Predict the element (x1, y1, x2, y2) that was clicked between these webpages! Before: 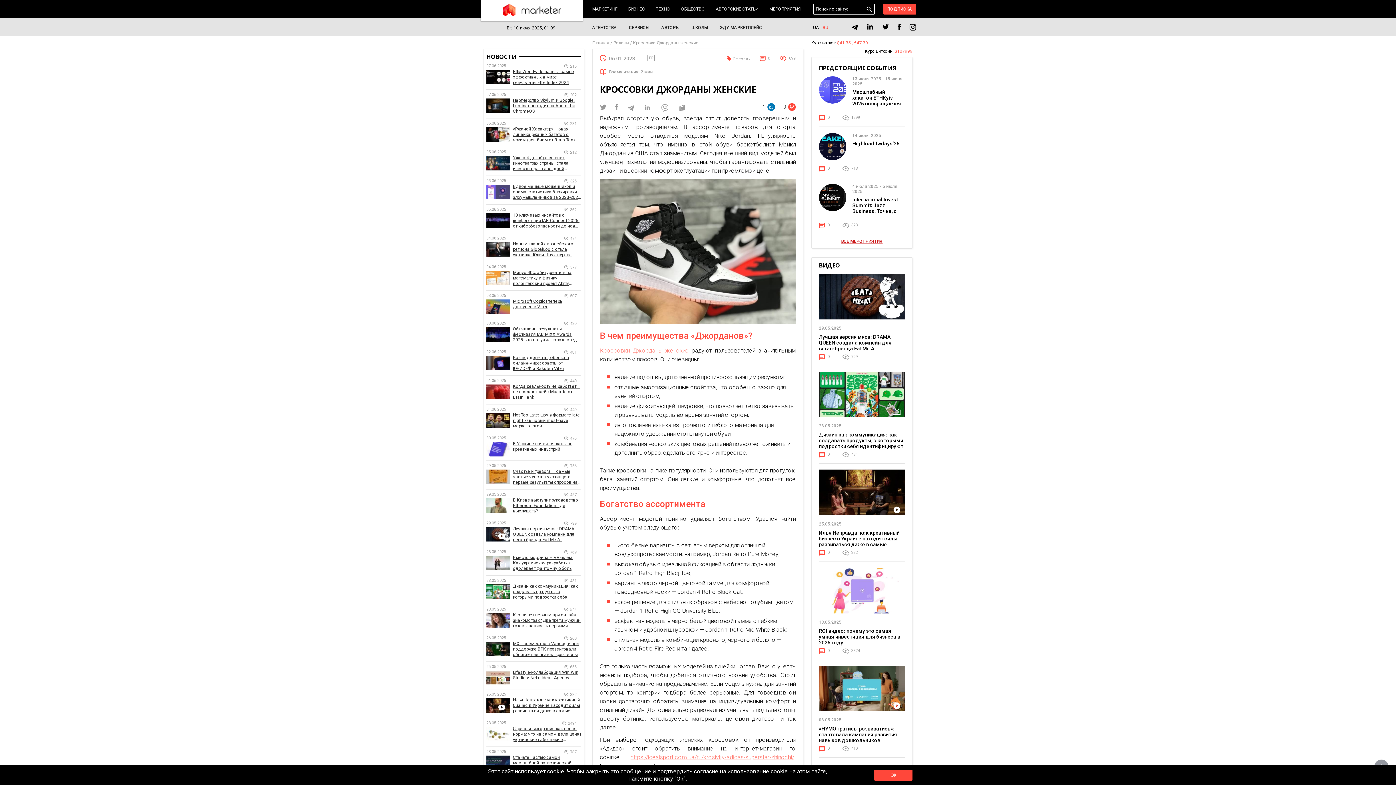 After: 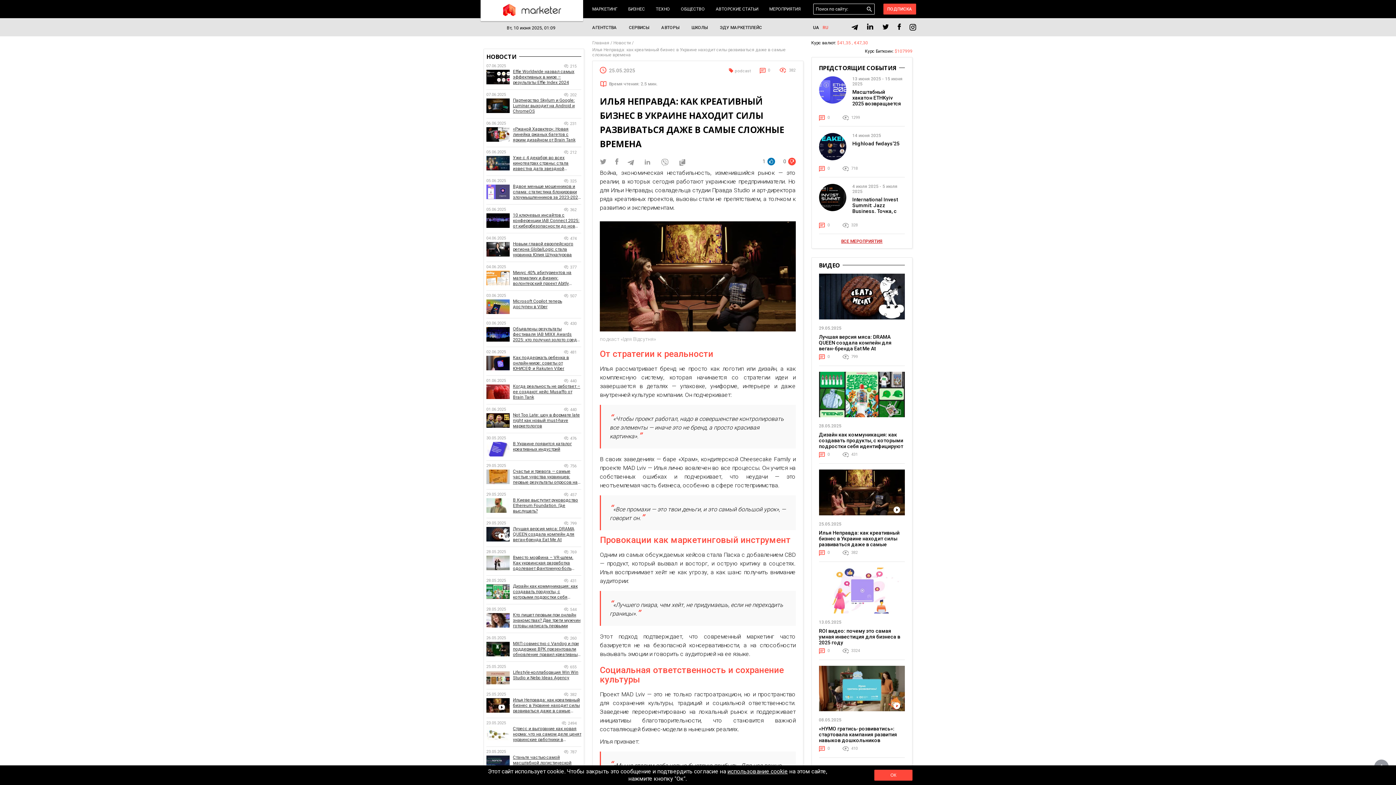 Action: label: Илья Неправда: как креативный бизнес в Украине находит силы развиваться даже в самые сложные времена bbox: (513, 697, 581, 714)